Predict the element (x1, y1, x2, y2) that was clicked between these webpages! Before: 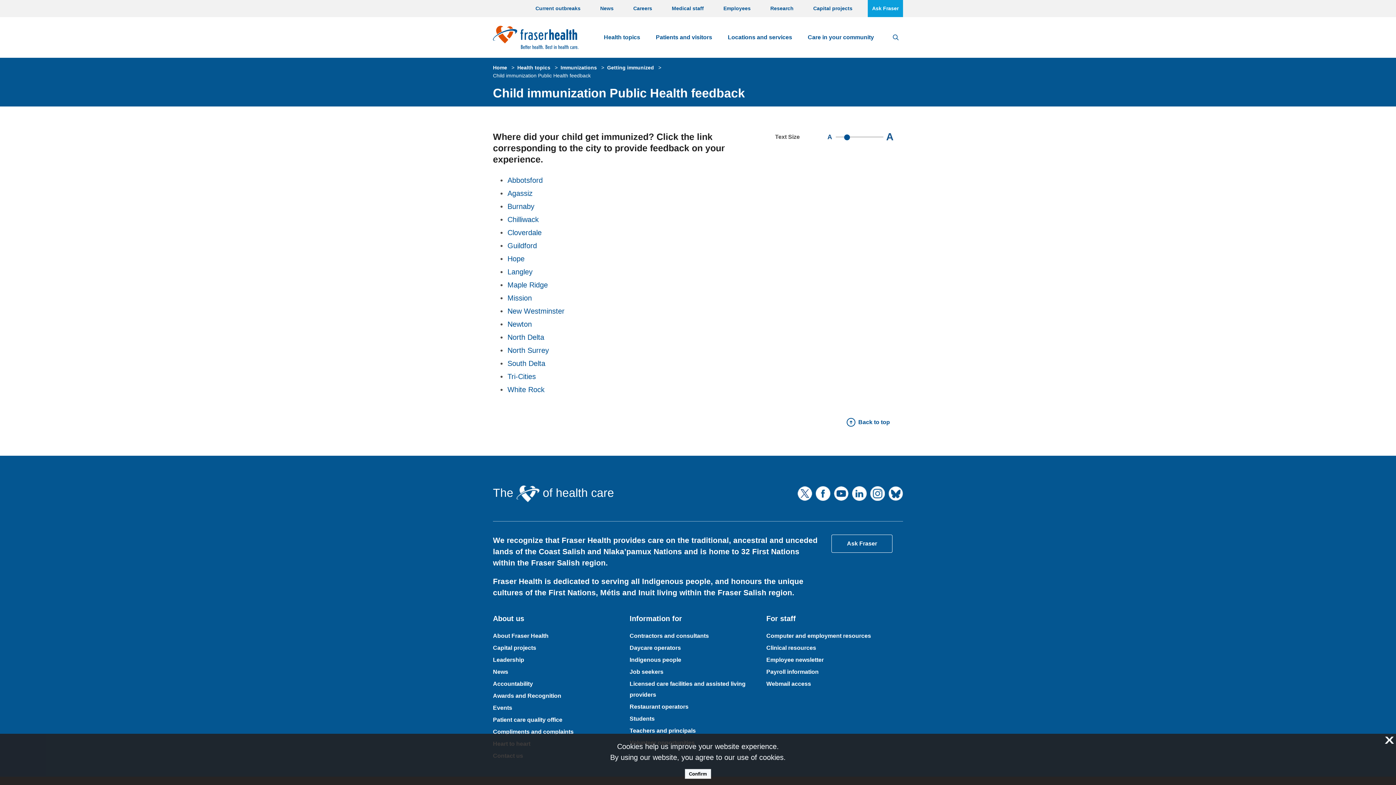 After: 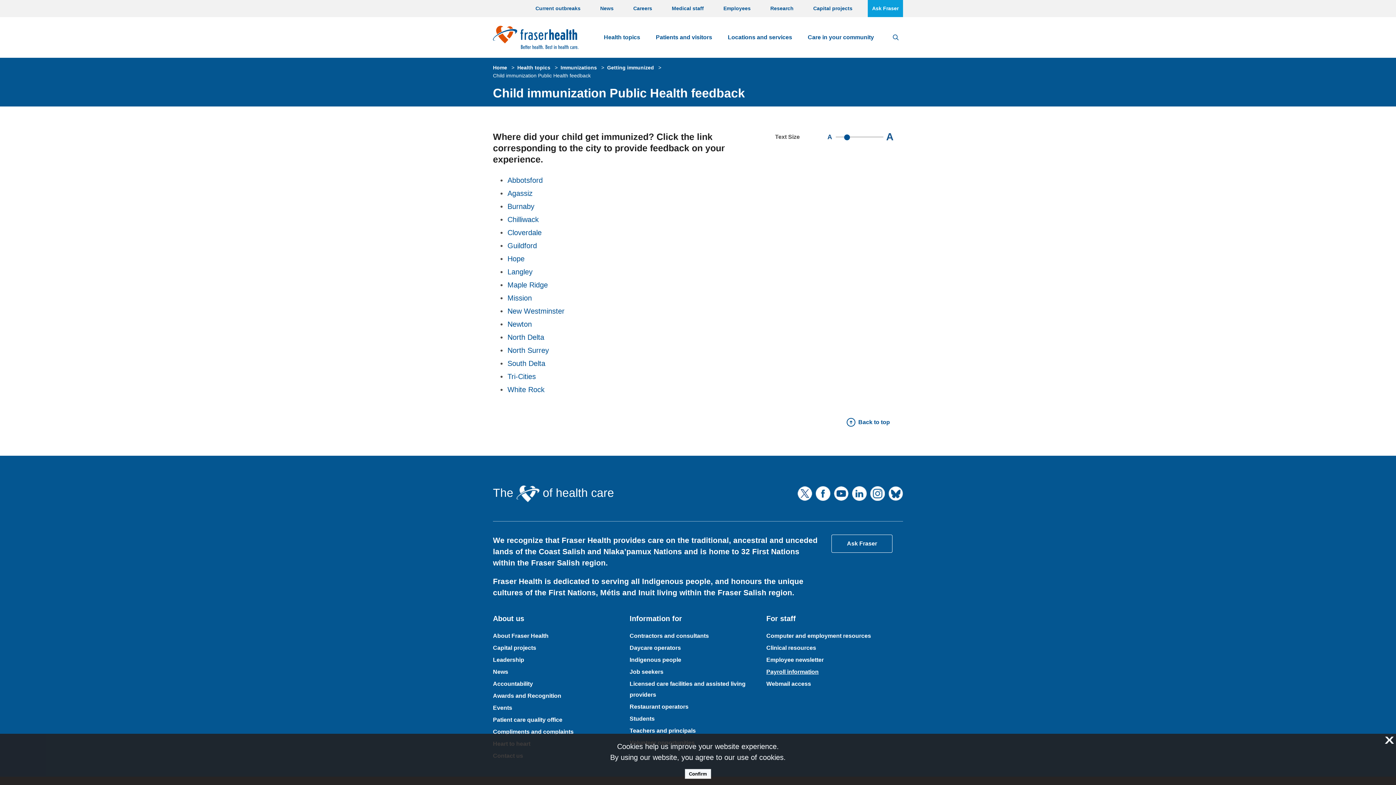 Action: label: Payroll information bbox: (766, 669, 818, 675)